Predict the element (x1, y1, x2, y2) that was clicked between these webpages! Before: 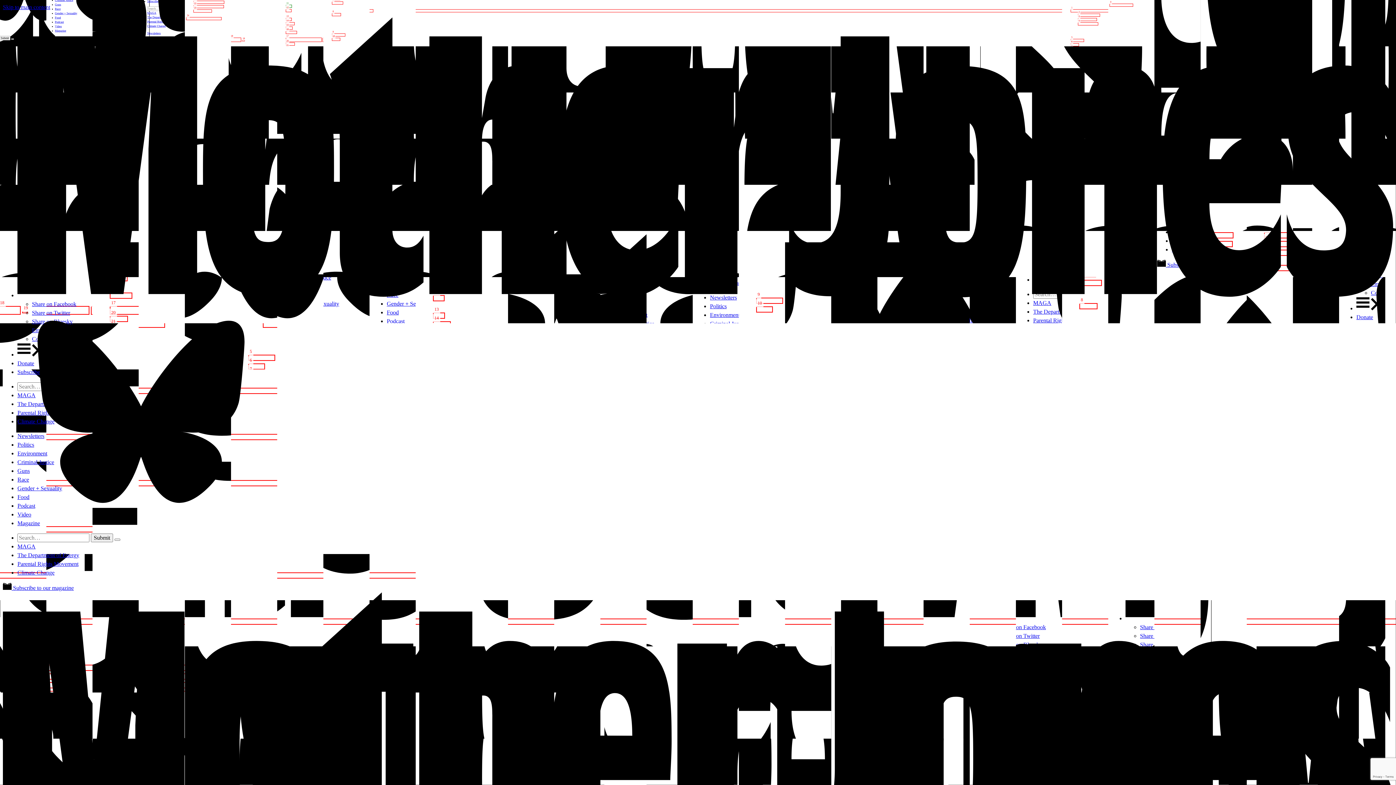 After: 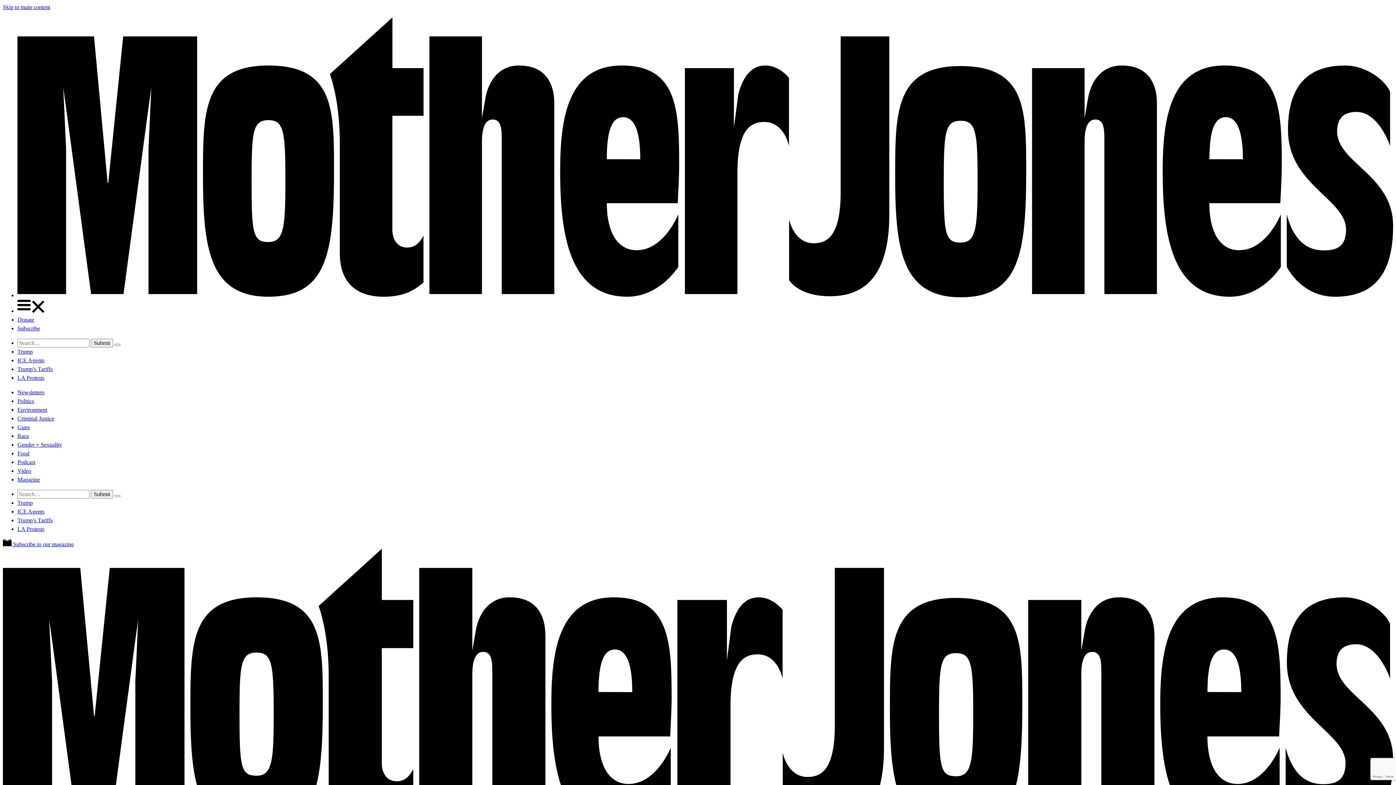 Action: bbox: (17, 468, 29, 474) label: Guns